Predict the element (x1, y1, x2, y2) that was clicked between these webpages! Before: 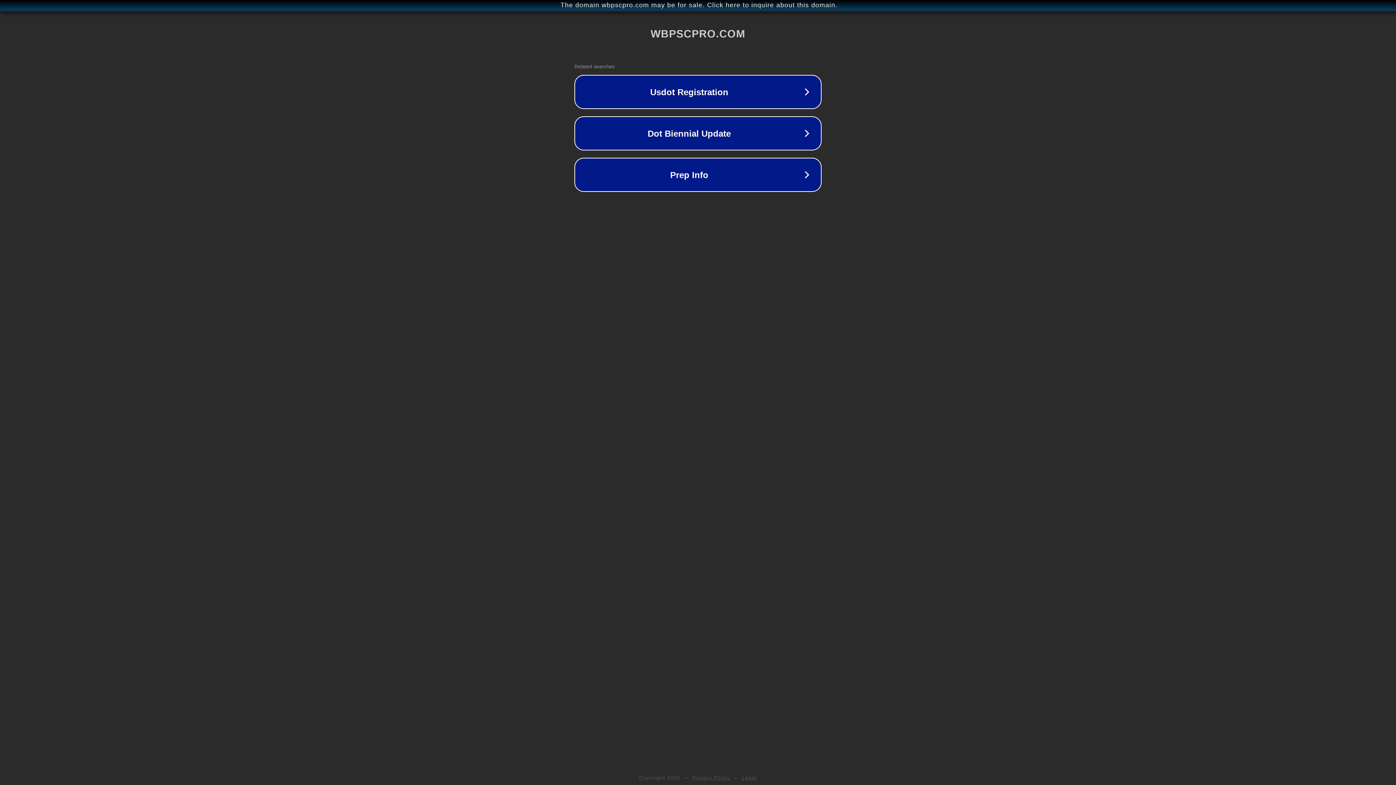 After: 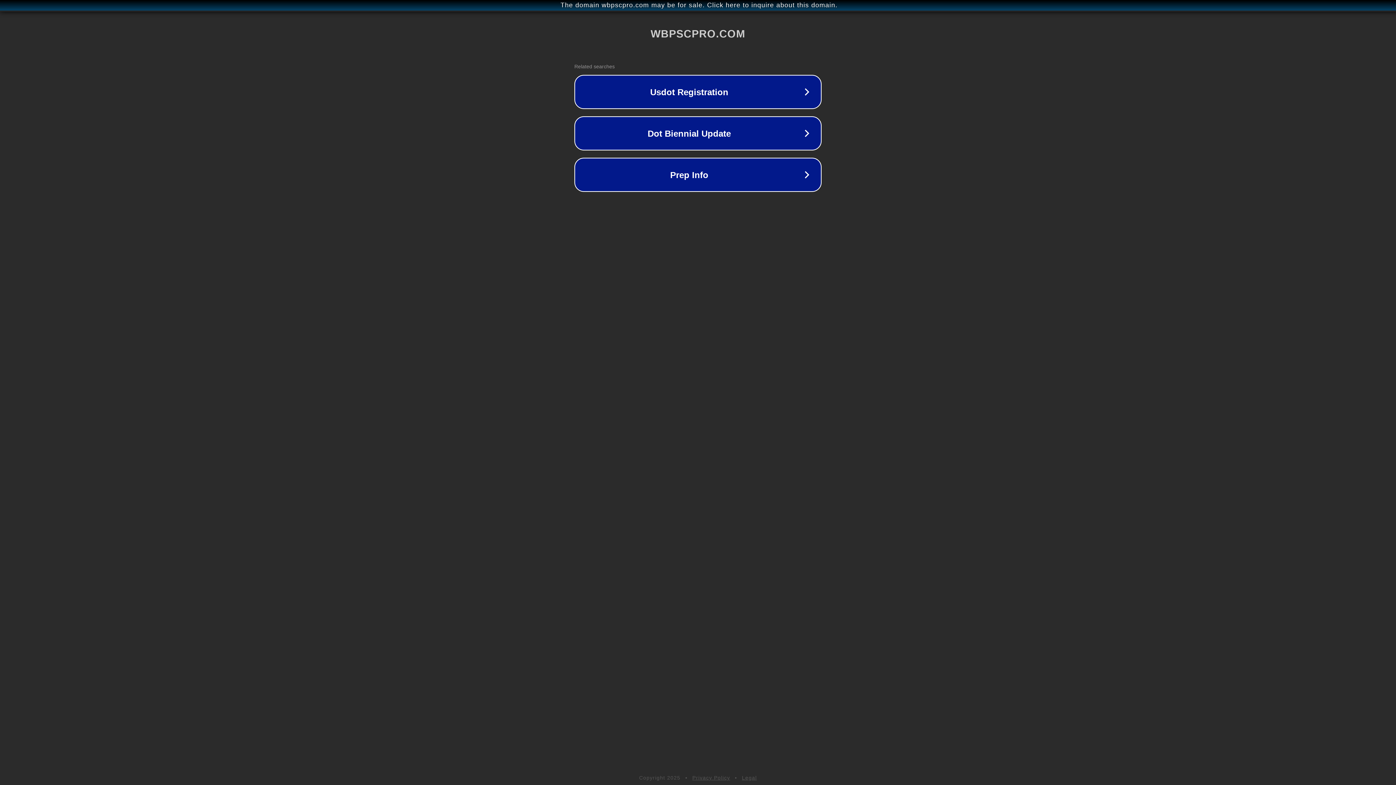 Action: bbox: (742, 775, 757, 781) label: Legal